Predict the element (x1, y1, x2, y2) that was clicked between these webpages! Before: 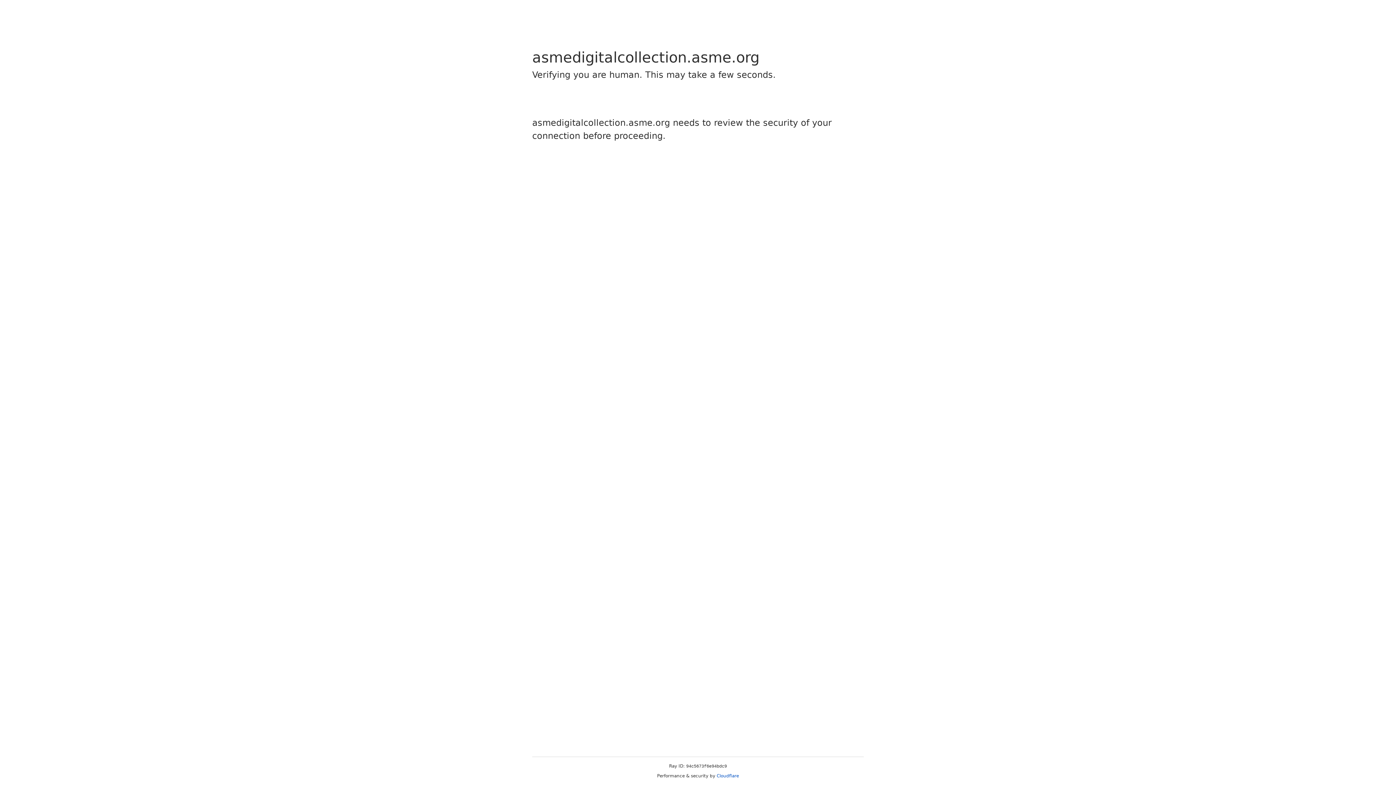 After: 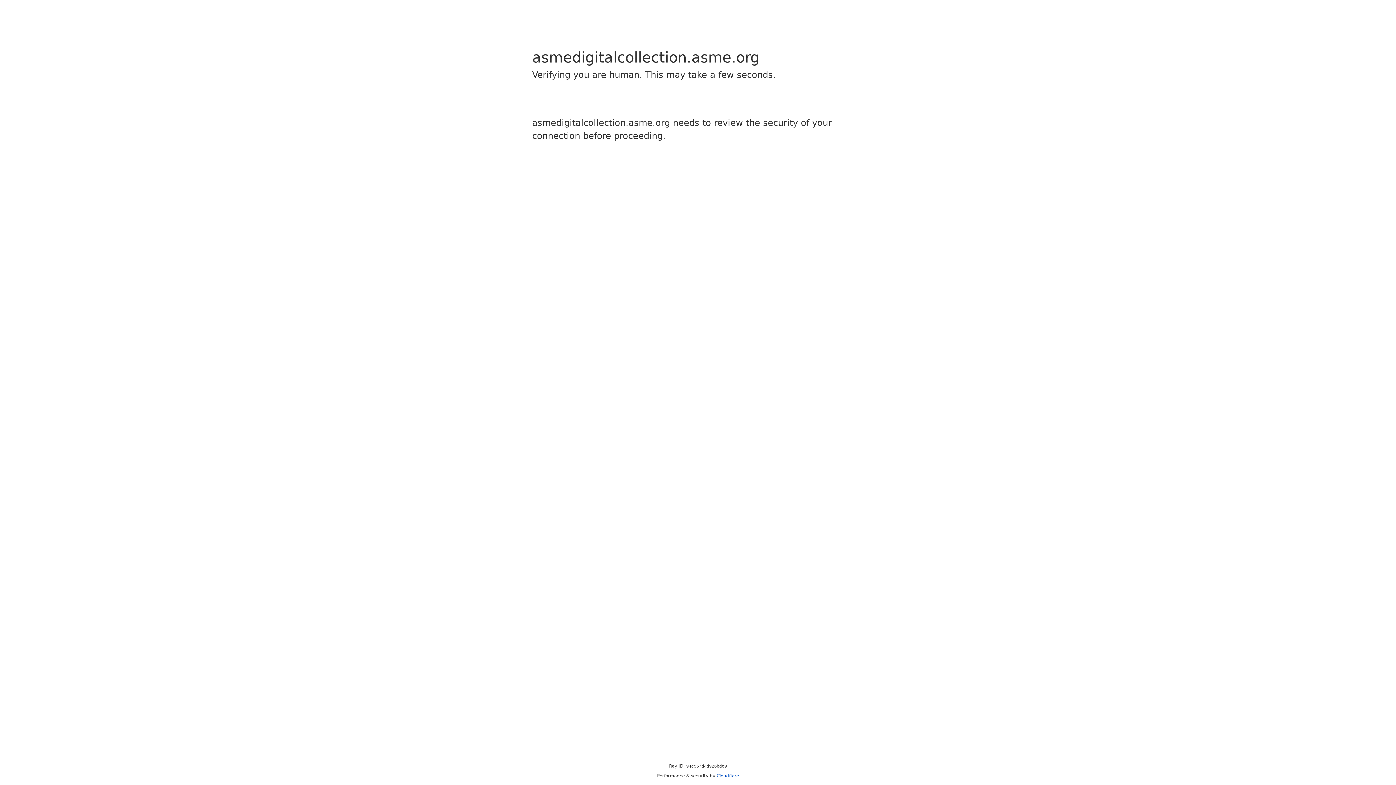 Action: label: Cloudflare bbox: (716, 773, 739, 778)